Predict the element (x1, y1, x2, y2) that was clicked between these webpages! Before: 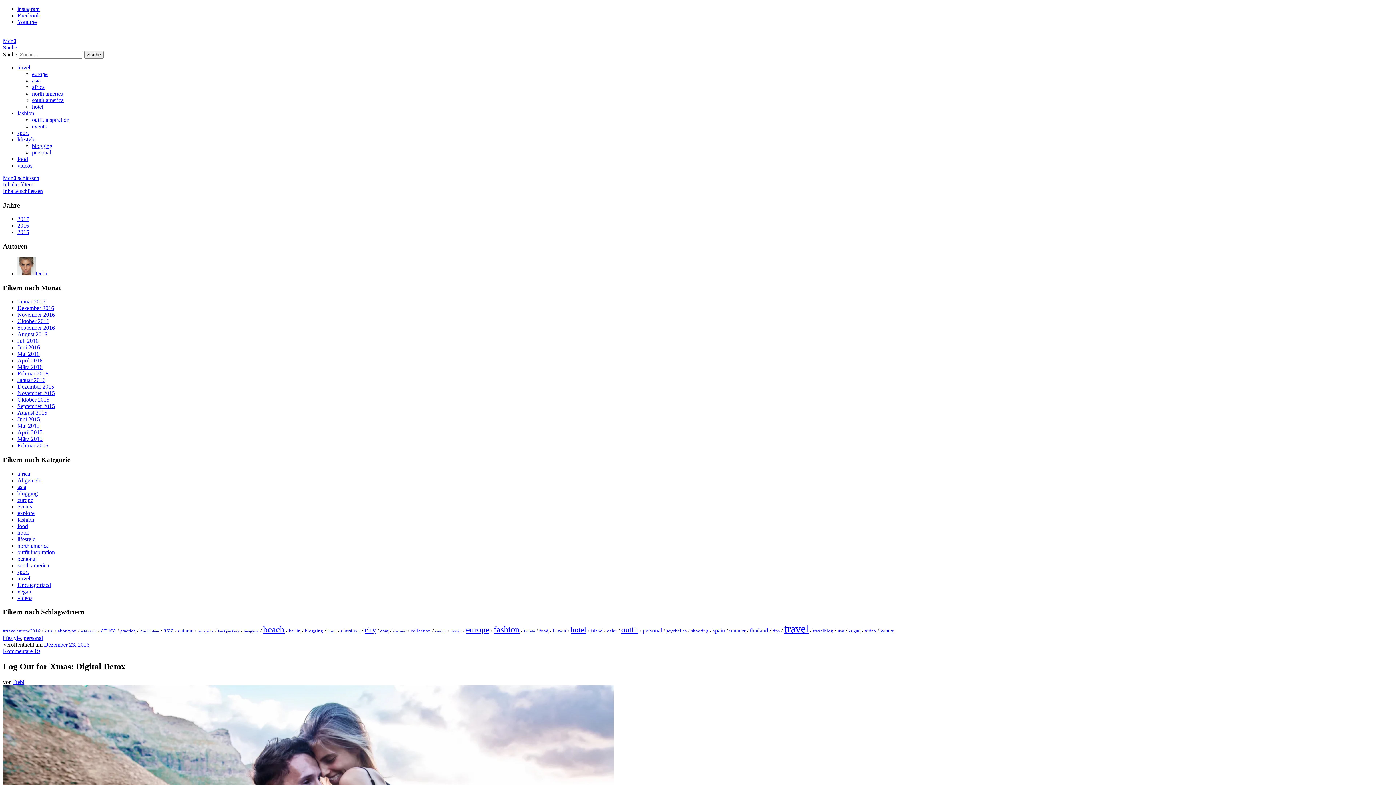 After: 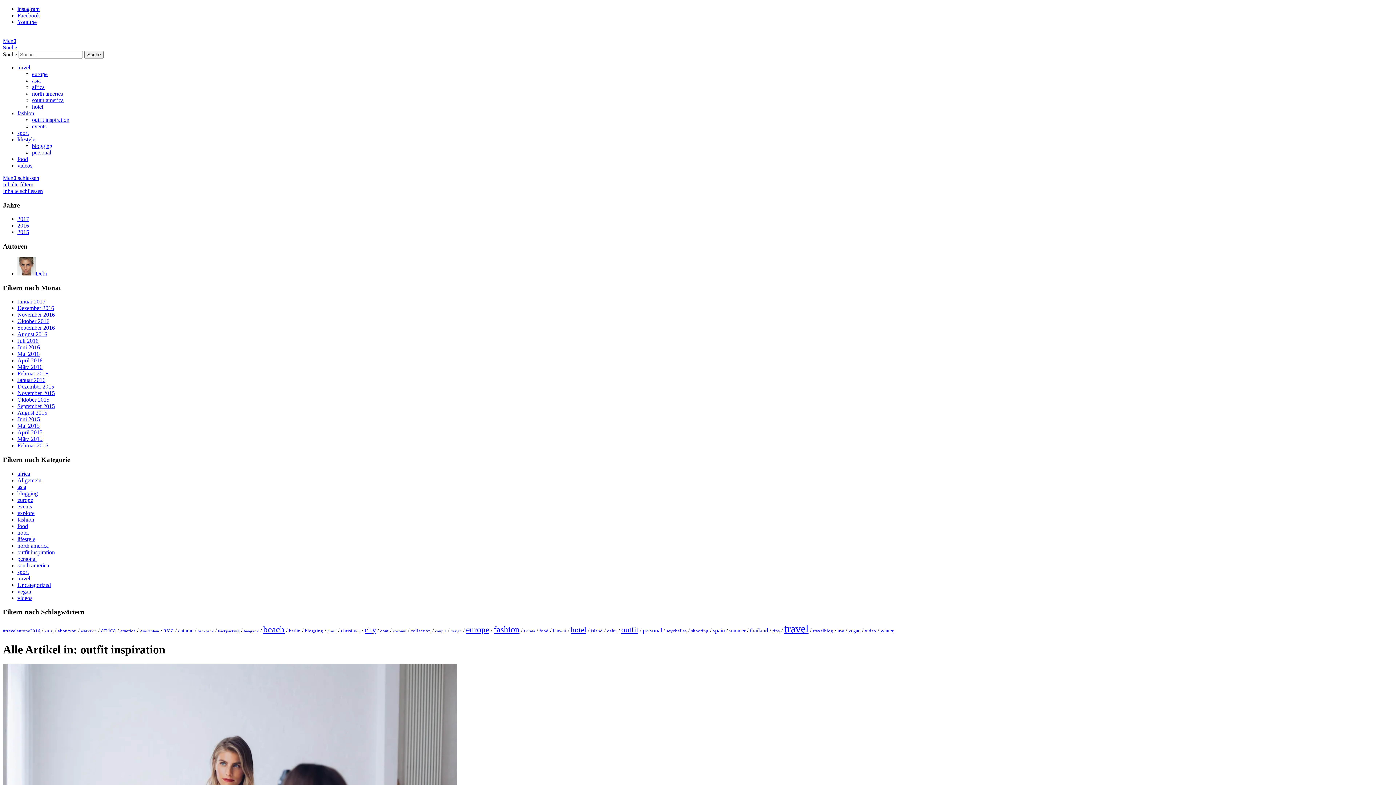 Action: bbox: (32, 116, 69, 122) label: outfit inspiration